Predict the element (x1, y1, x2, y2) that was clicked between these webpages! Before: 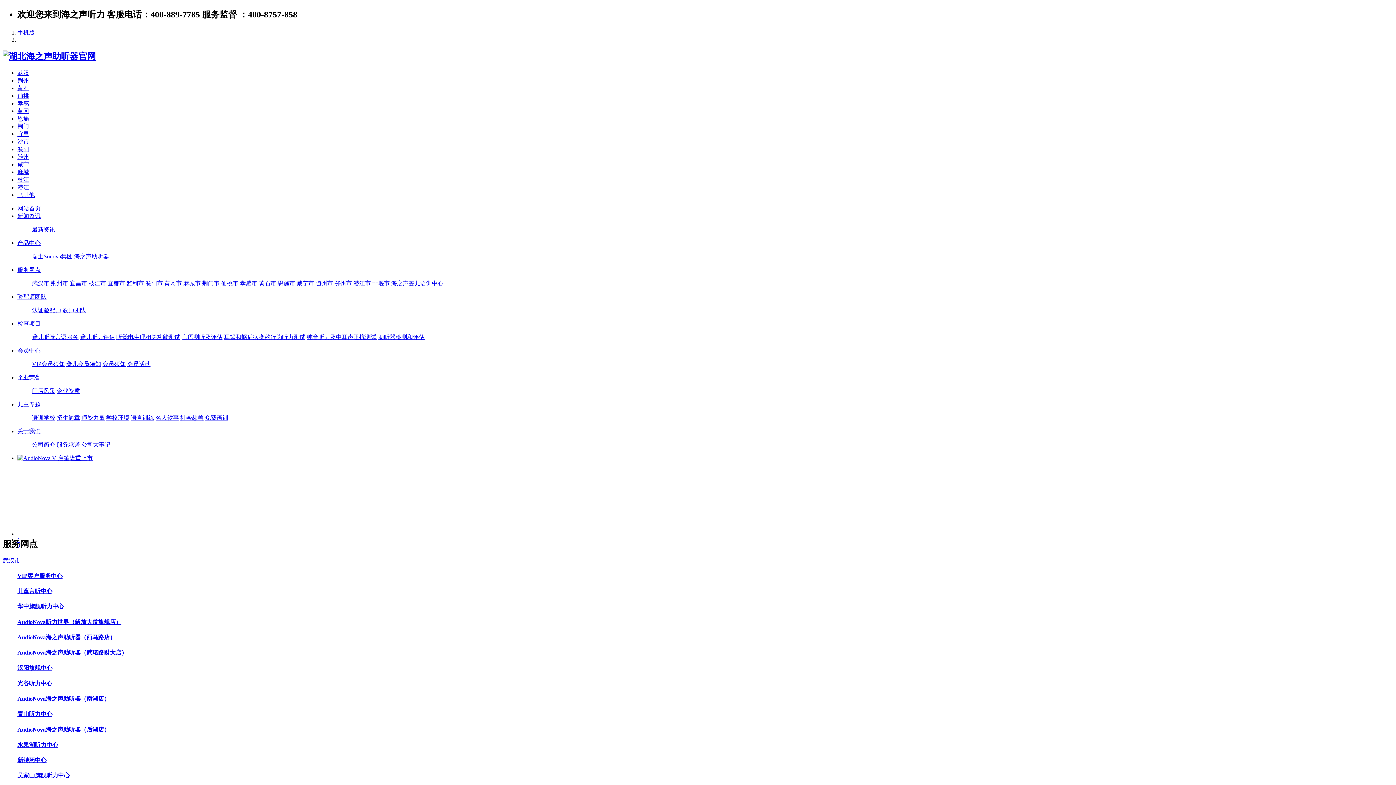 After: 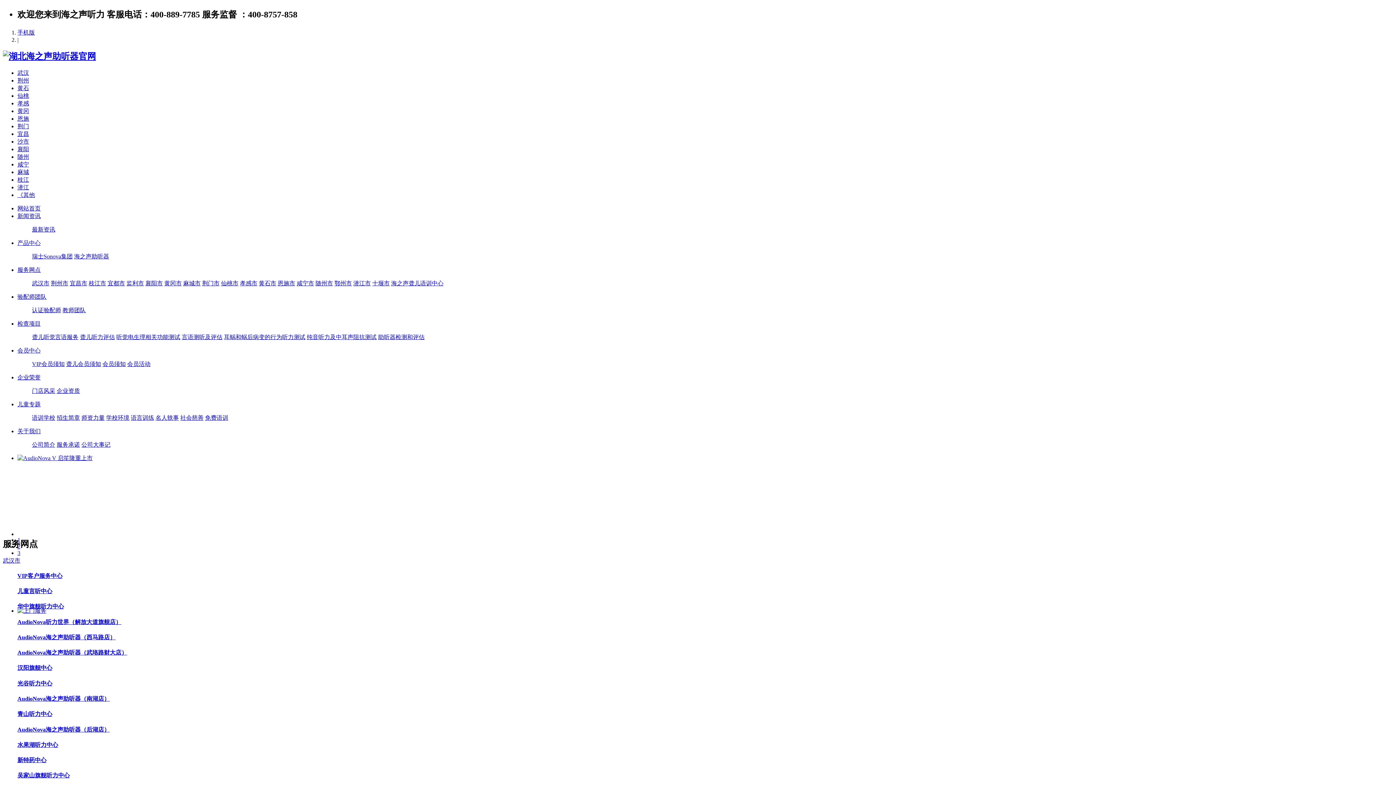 Action: label: 《其他 bbox: (17, 191, 34, 198)